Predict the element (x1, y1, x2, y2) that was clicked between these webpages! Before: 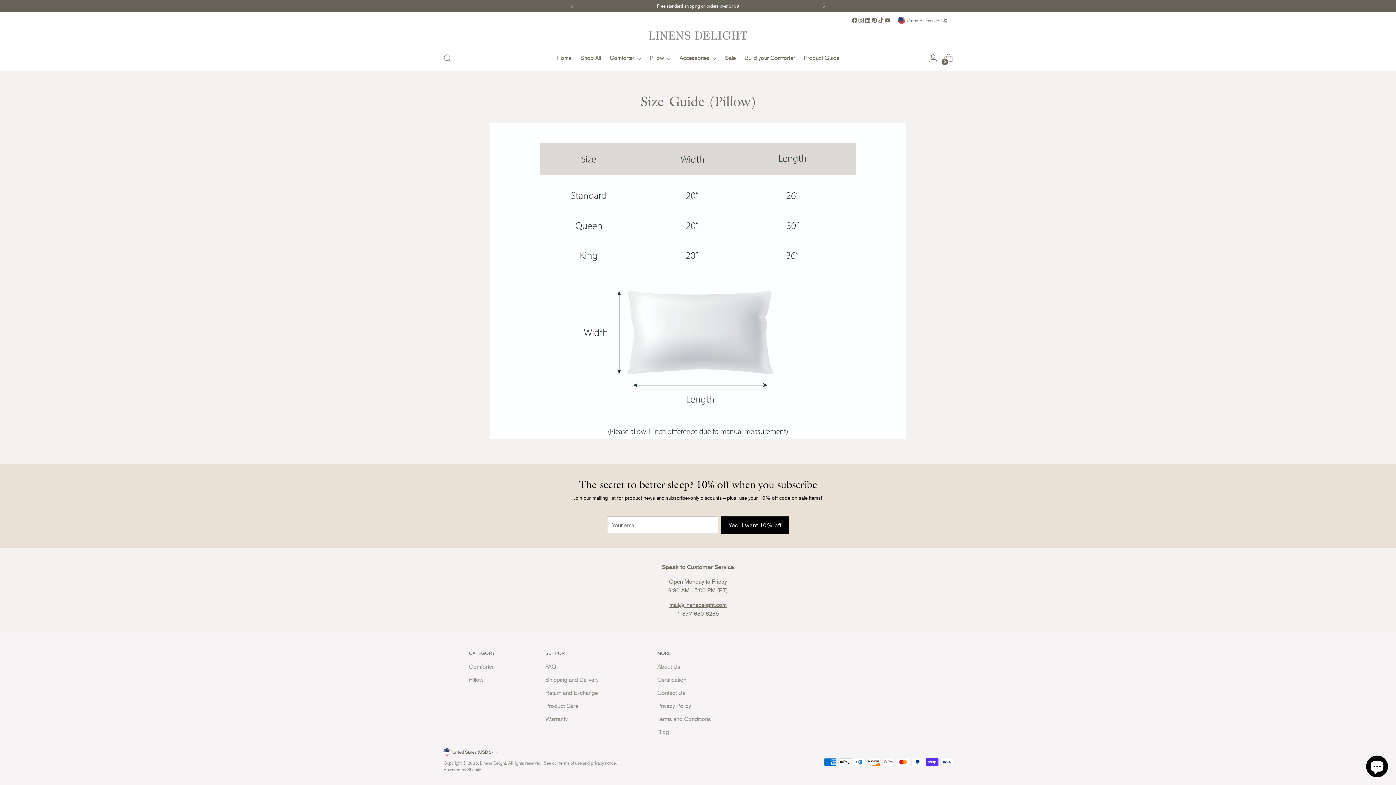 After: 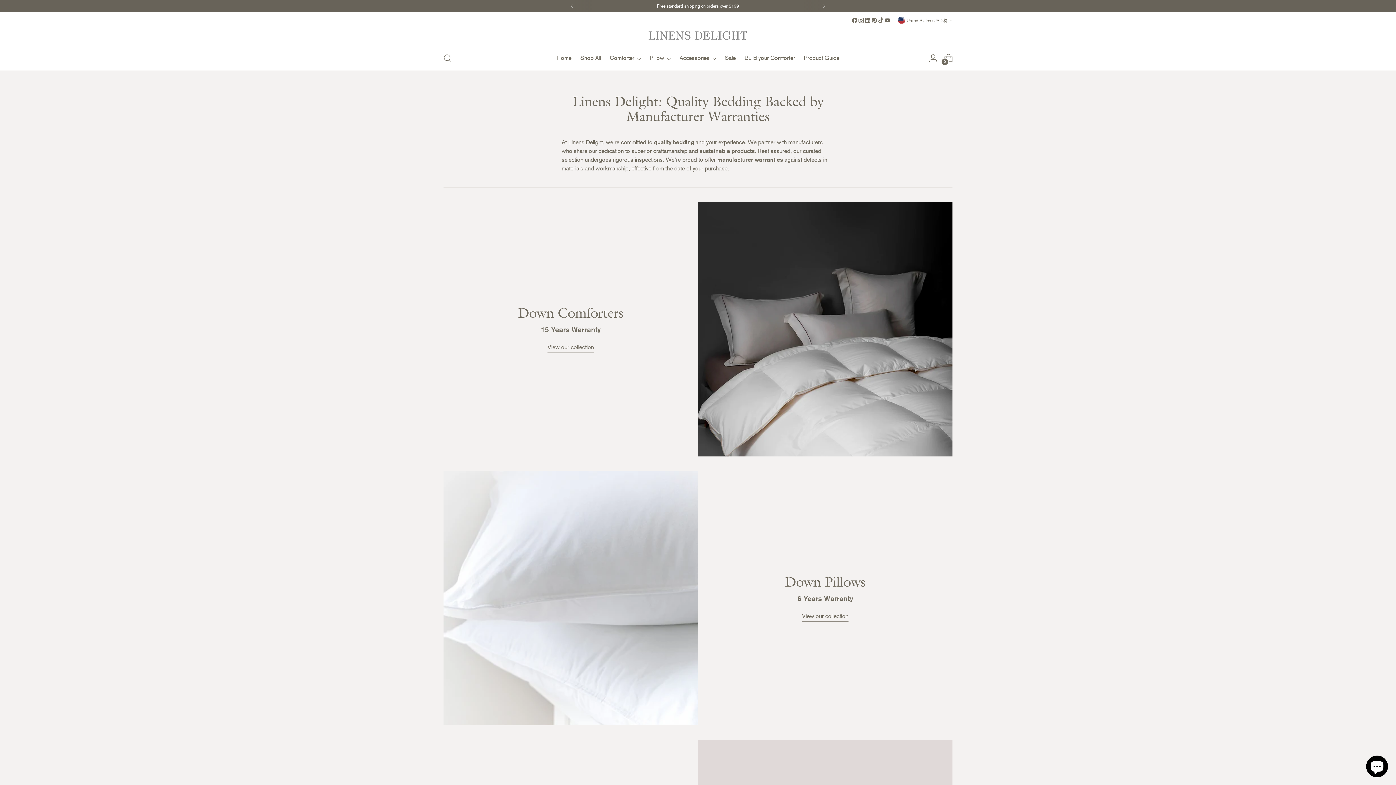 Action: bbox: (545, 716, 567, 722) label: Warranty